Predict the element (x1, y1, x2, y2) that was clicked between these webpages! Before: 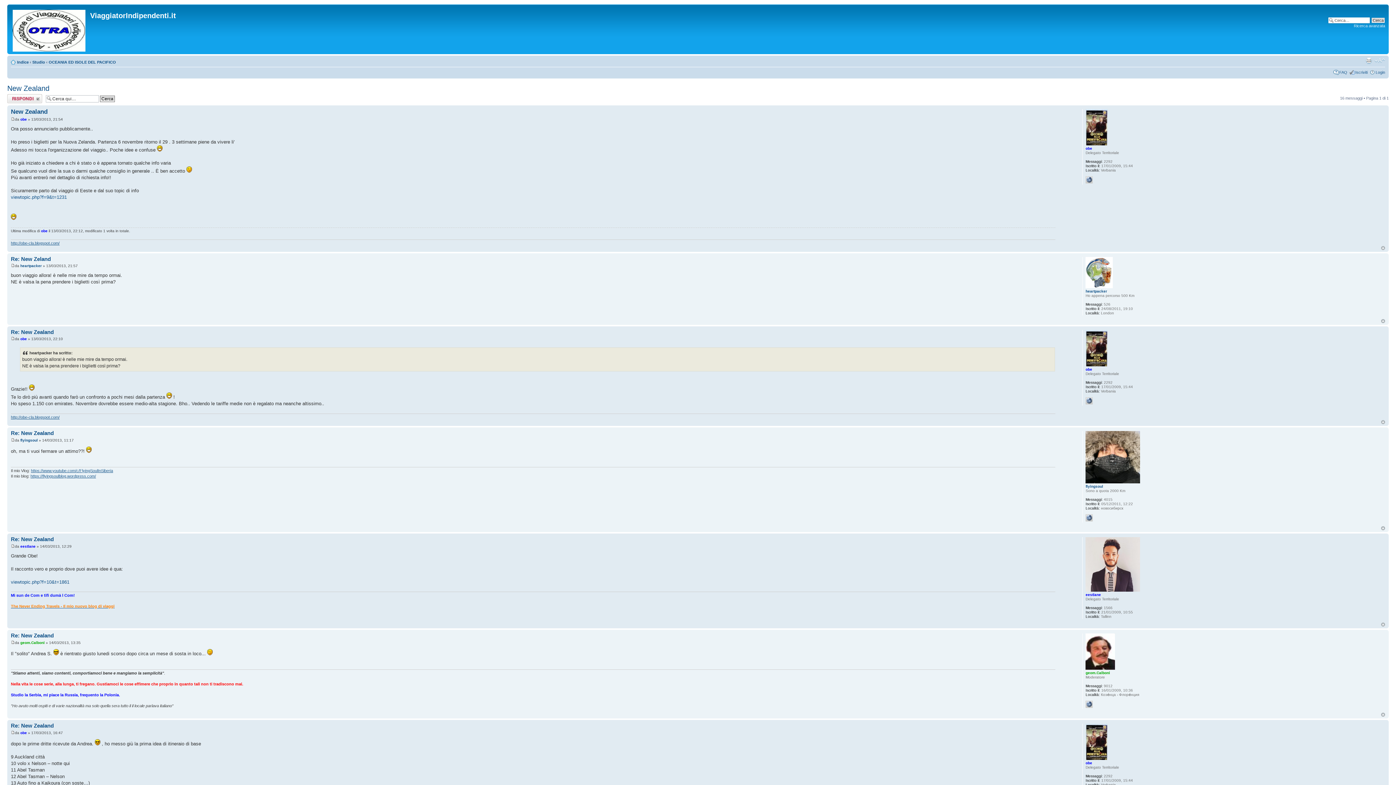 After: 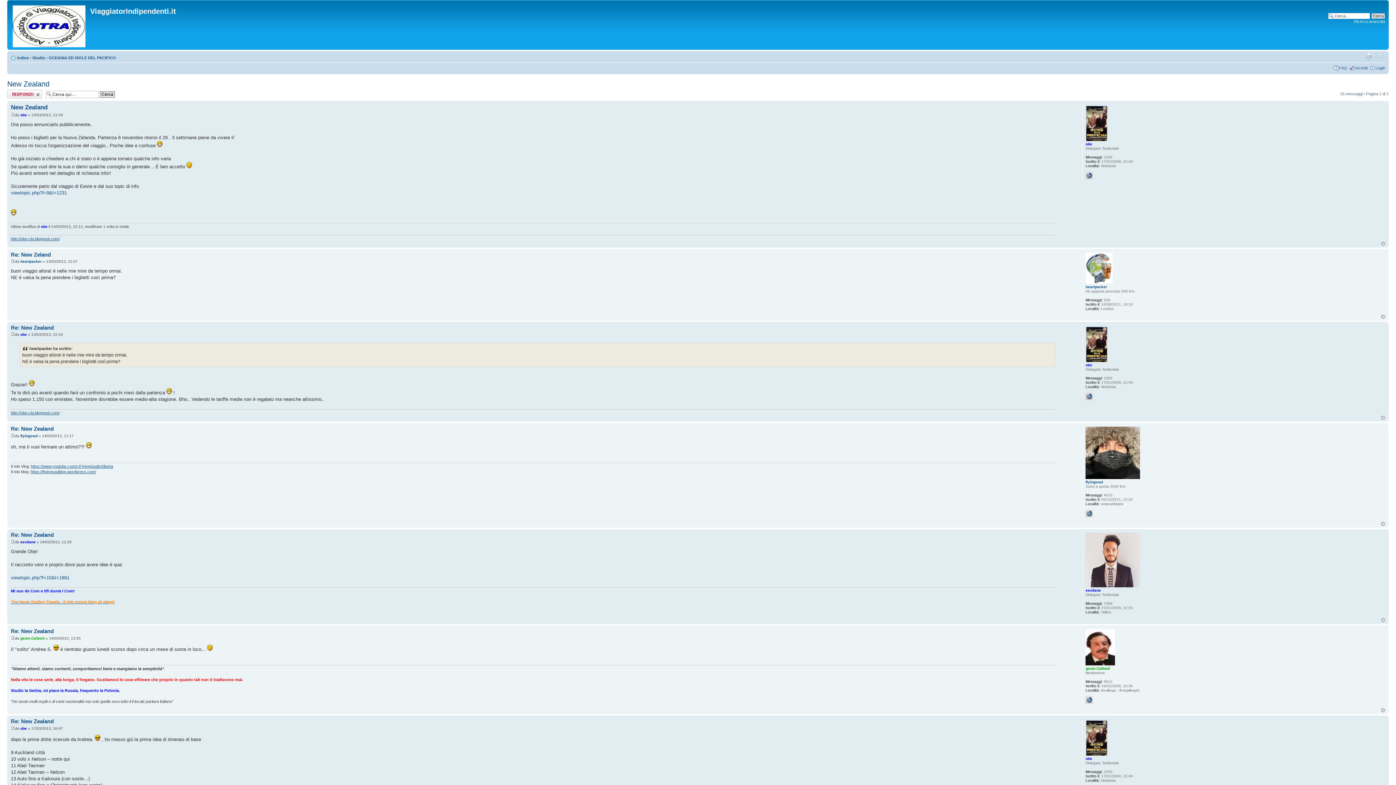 Action: bbox: (1381, 420, 1385, 424) label: Top